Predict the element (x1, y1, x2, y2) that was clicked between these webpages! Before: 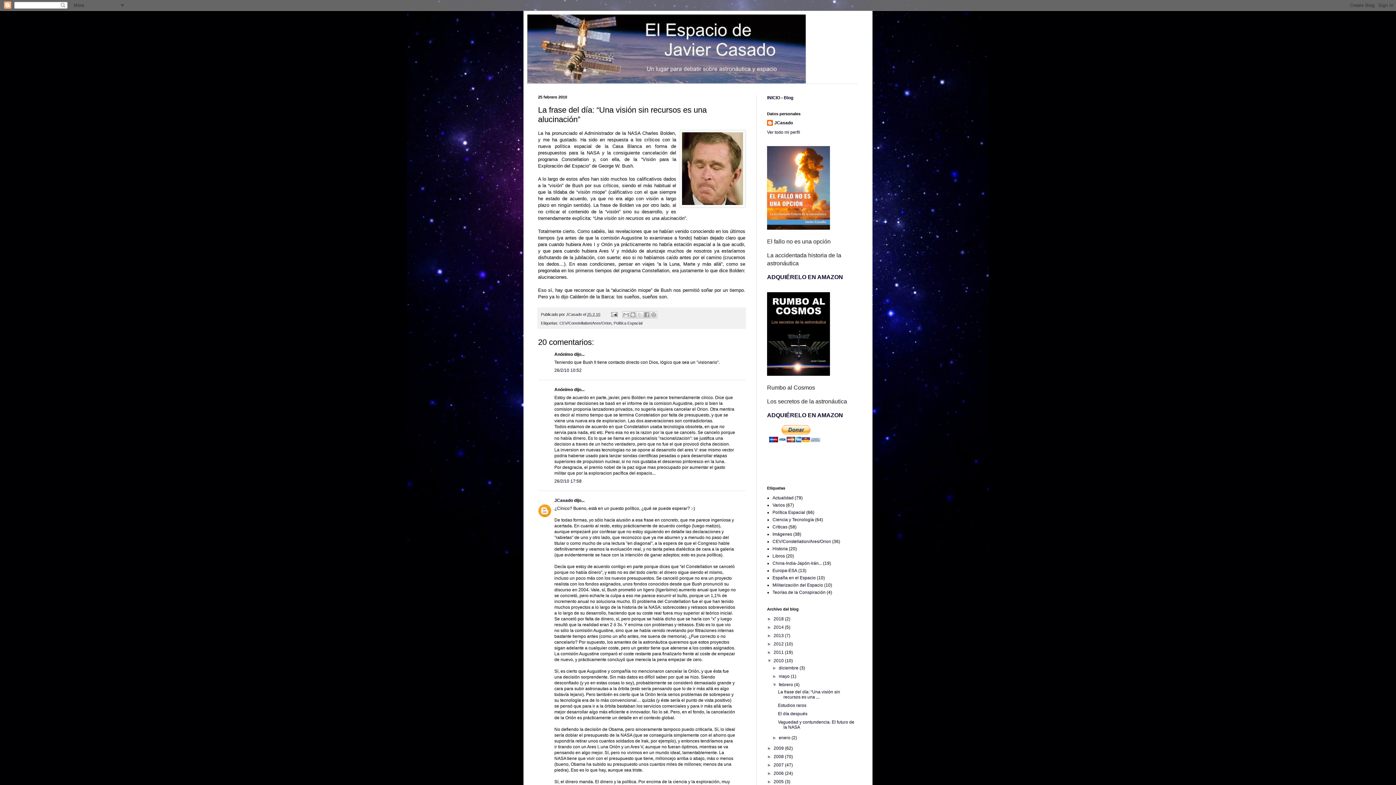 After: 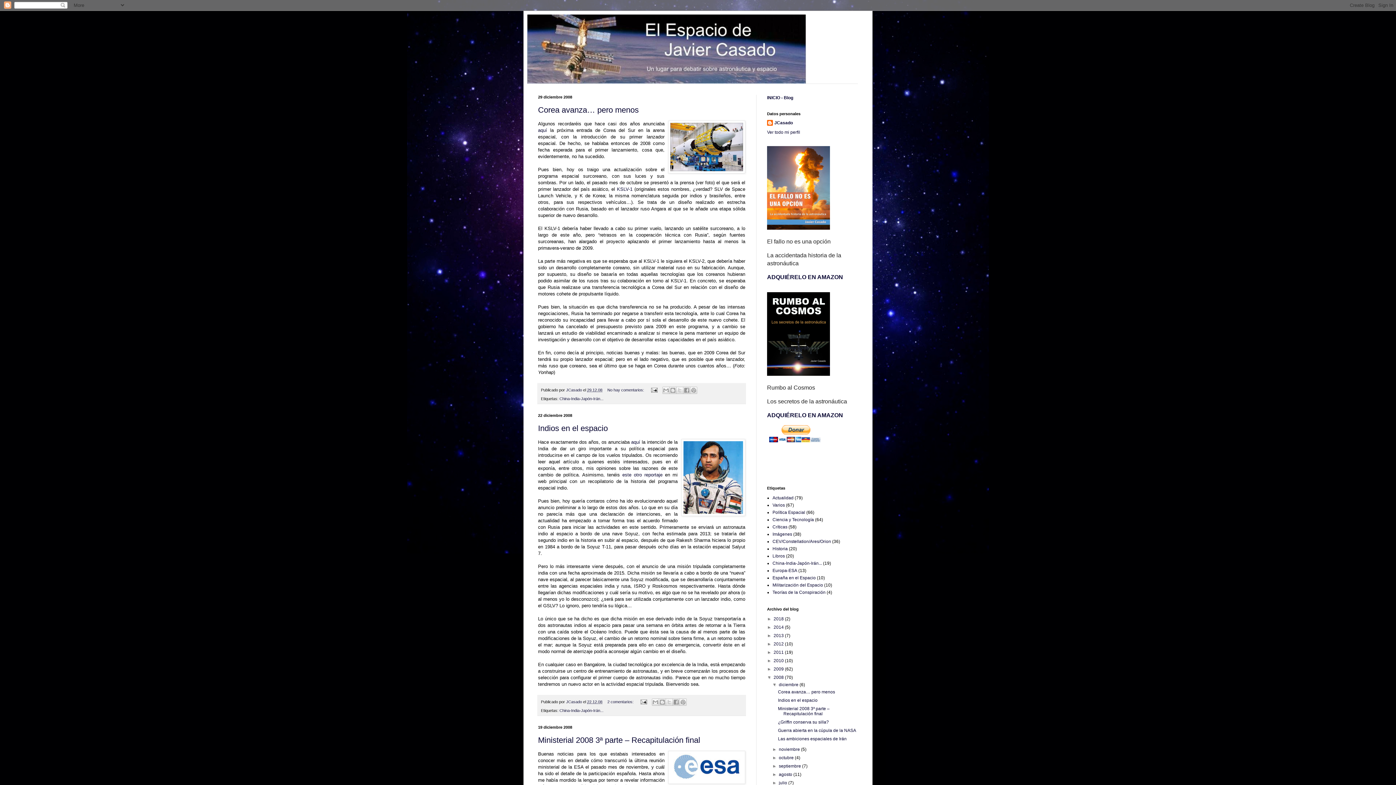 Action: label: 2008  bbox: (773, 754, 785, 759)